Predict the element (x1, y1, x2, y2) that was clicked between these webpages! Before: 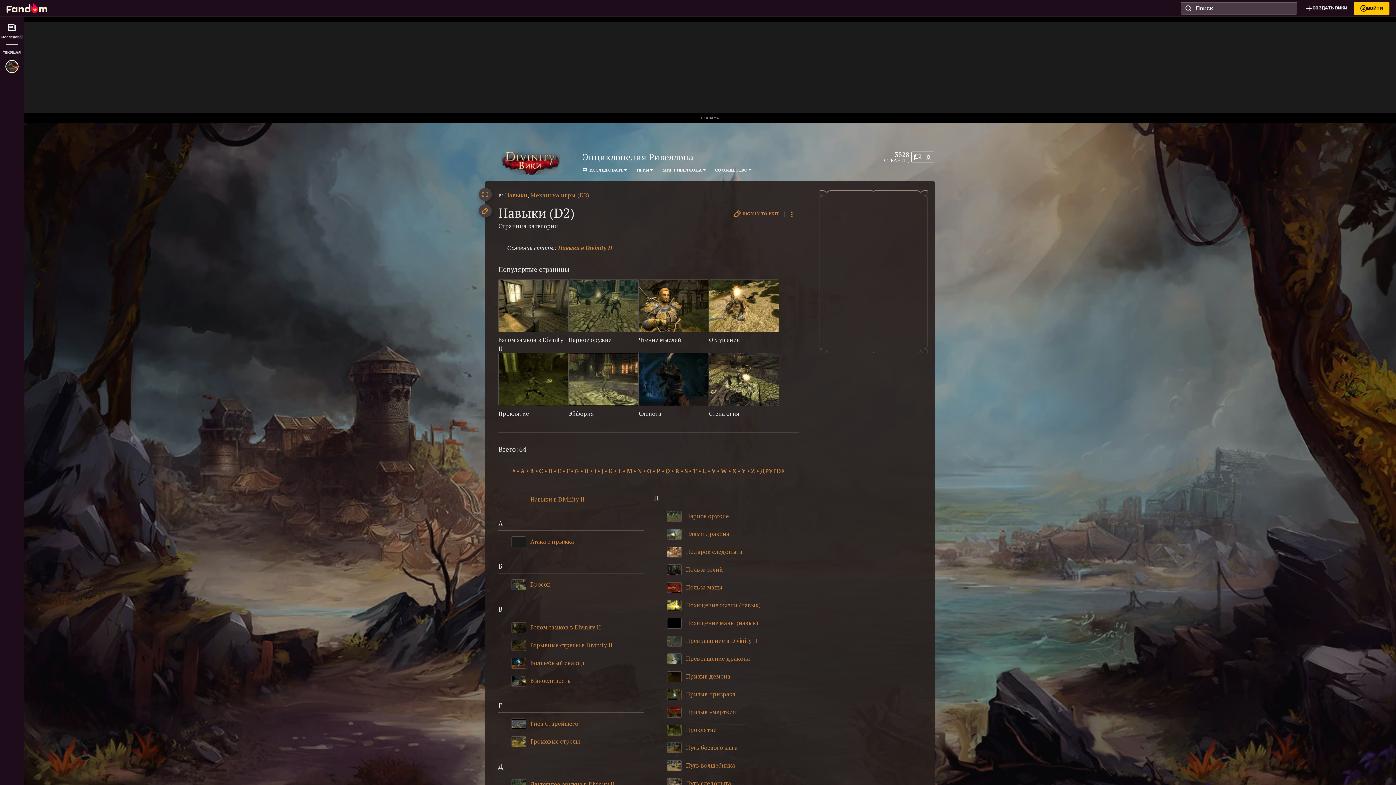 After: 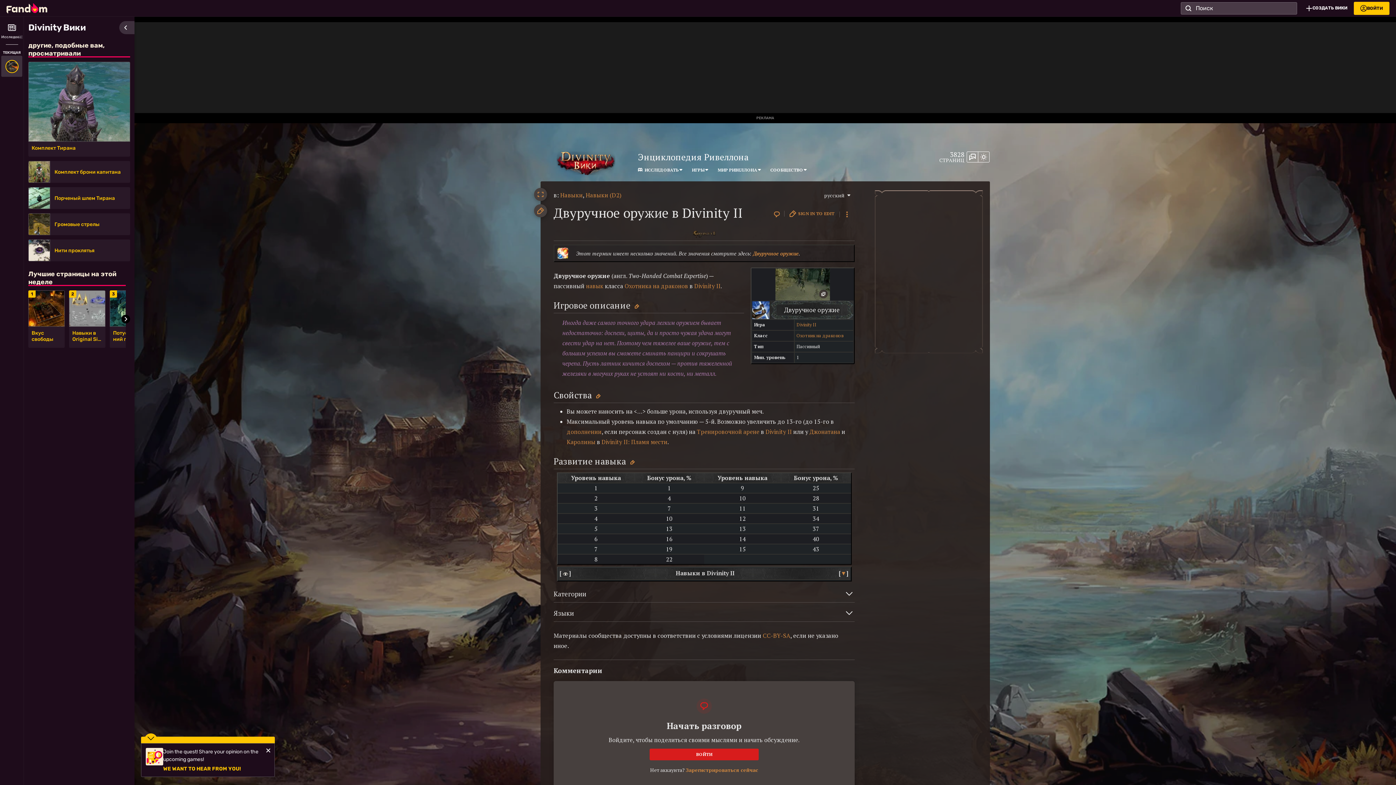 Action: bbox: (511, 779, 526, 790)